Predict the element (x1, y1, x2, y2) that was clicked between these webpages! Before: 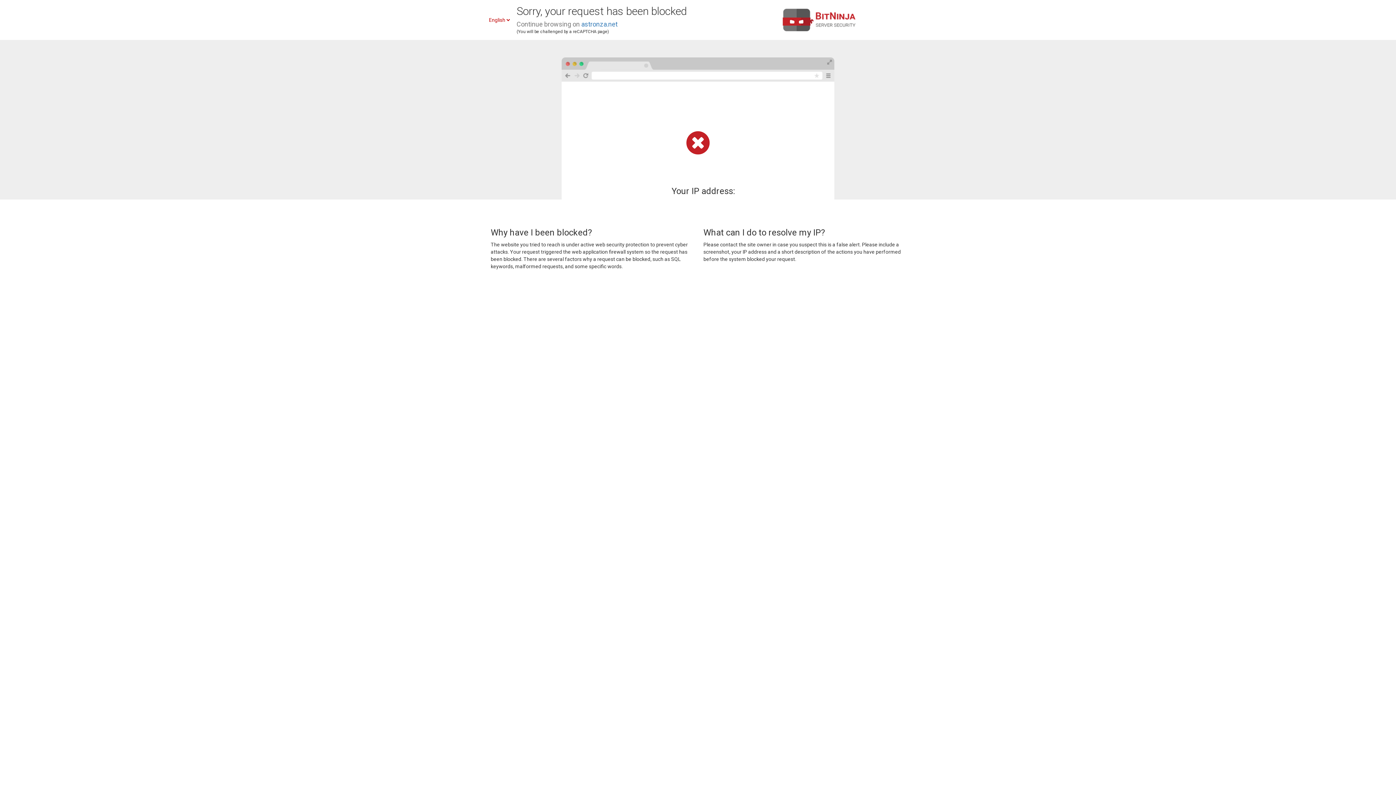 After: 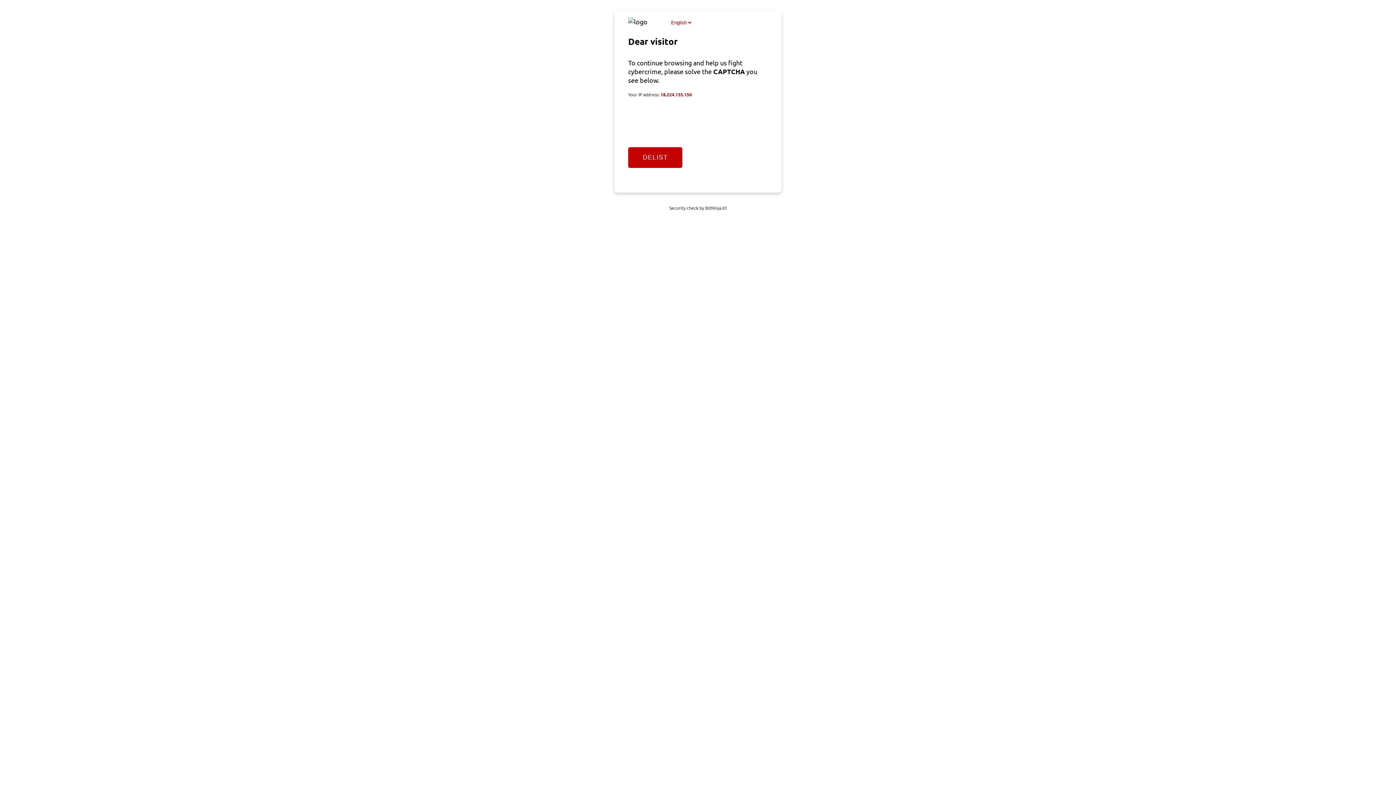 Action: label: astronza.net bbox: (581, 20, 617, 28)